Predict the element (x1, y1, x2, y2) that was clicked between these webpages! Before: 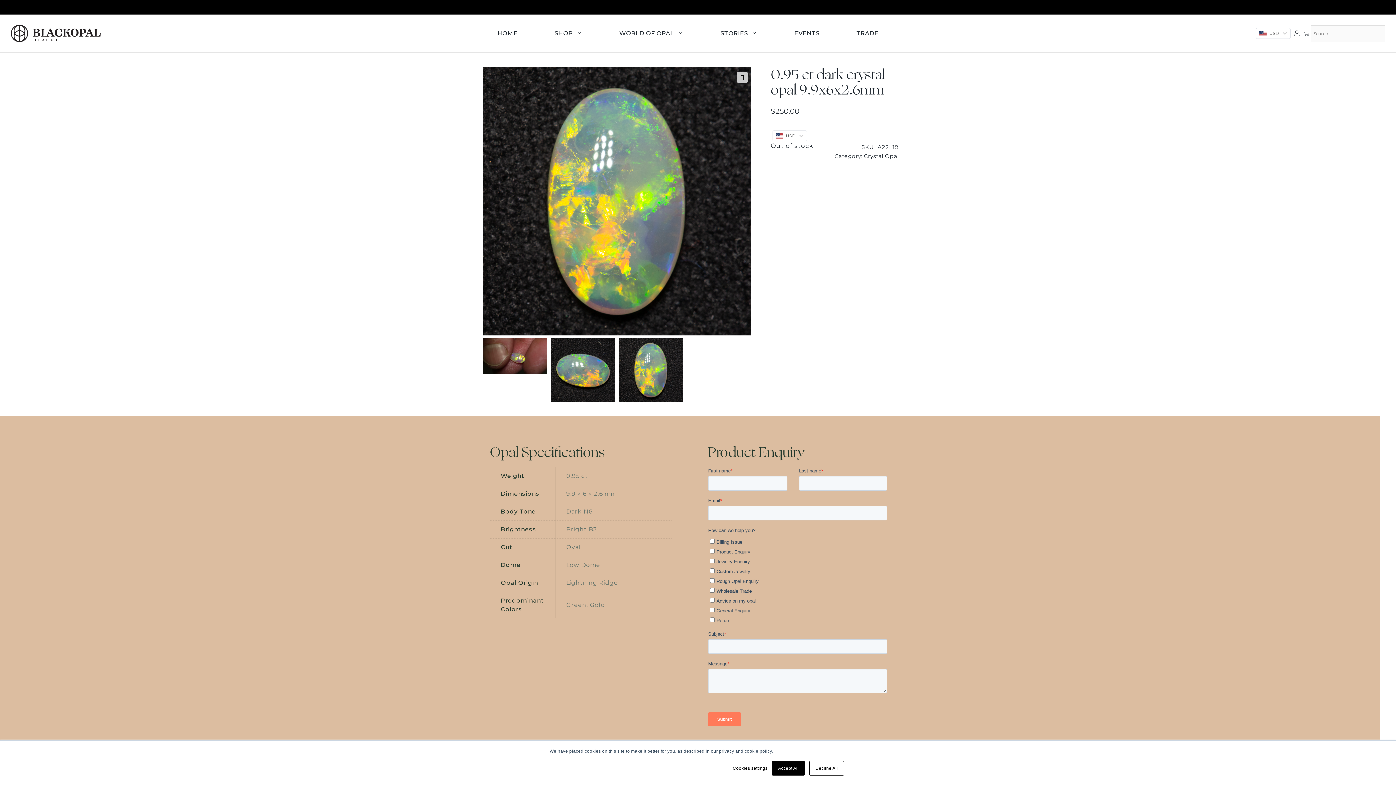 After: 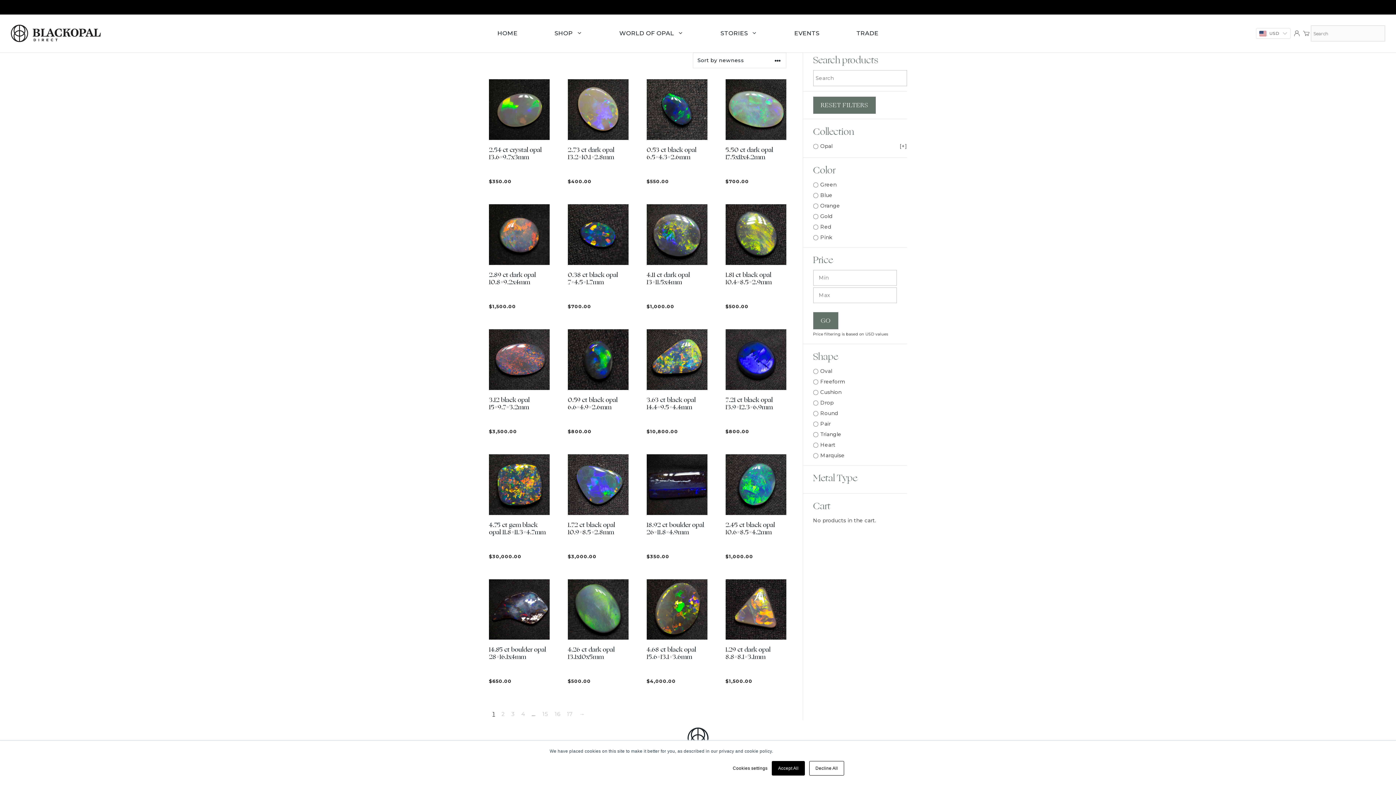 Action: label: Low Dome bbox: (566, 561, 600, 568)